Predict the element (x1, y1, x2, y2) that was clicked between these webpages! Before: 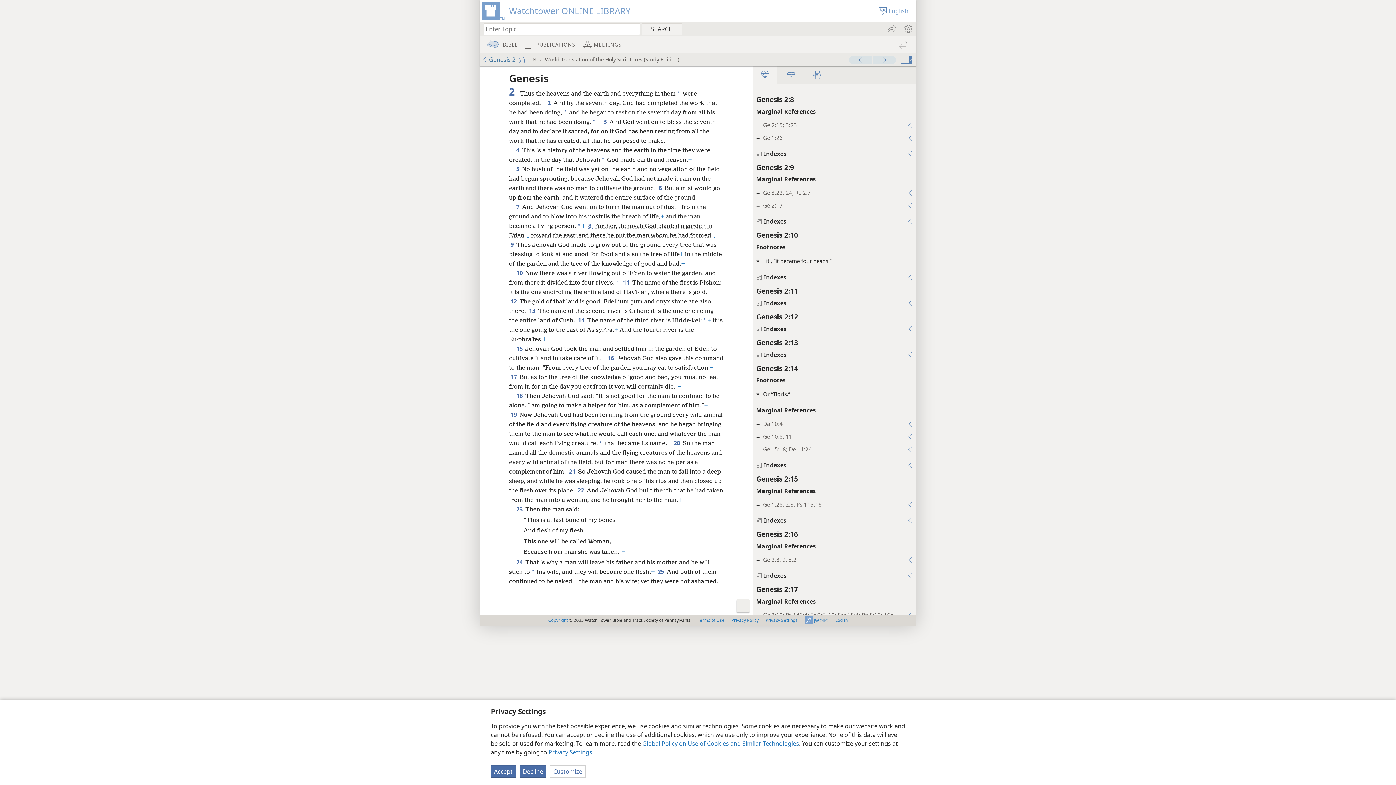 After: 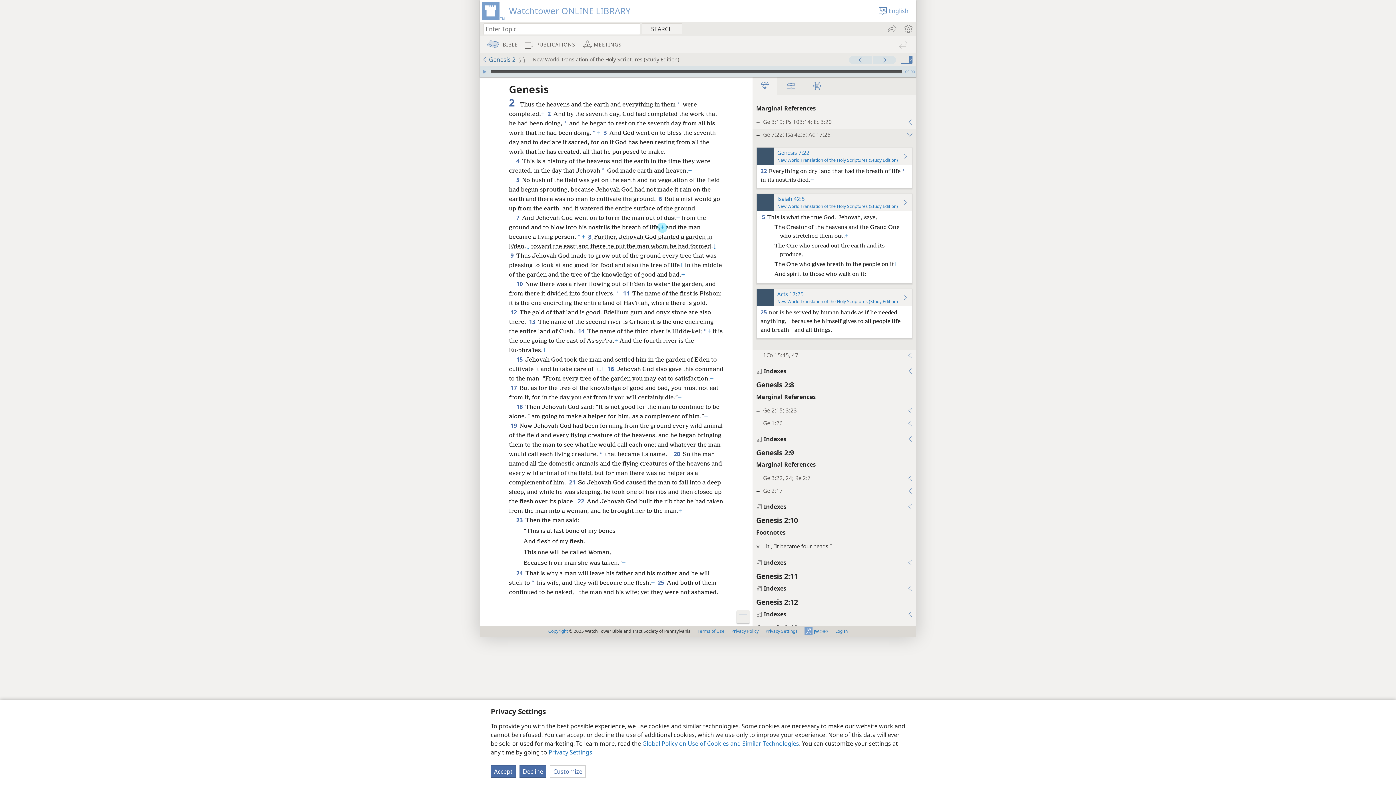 Action: bbox: (660, 213, 664, 220) label: +